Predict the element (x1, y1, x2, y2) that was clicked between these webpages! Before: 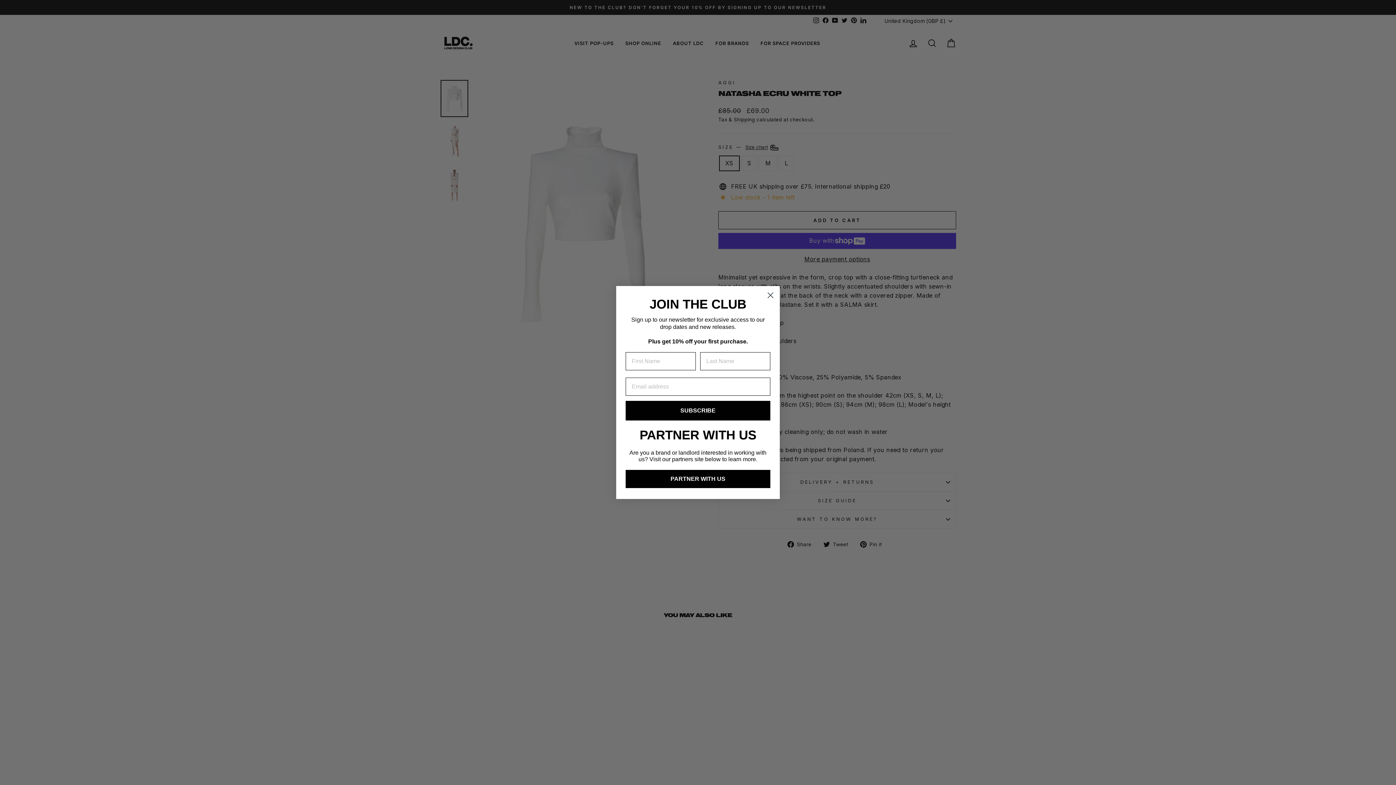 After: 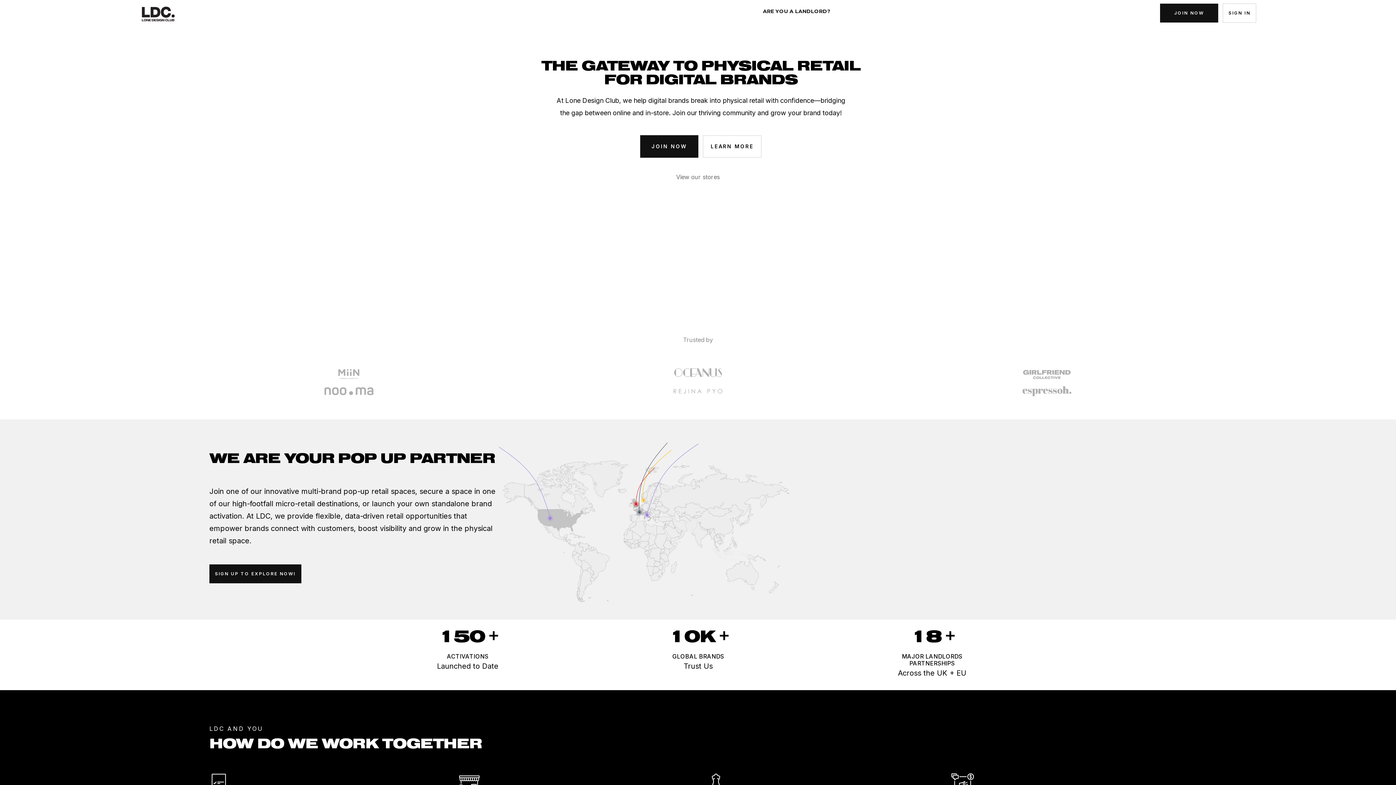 Action: label: PARTNER WITH US bbox: (625, 491, 770, 509)